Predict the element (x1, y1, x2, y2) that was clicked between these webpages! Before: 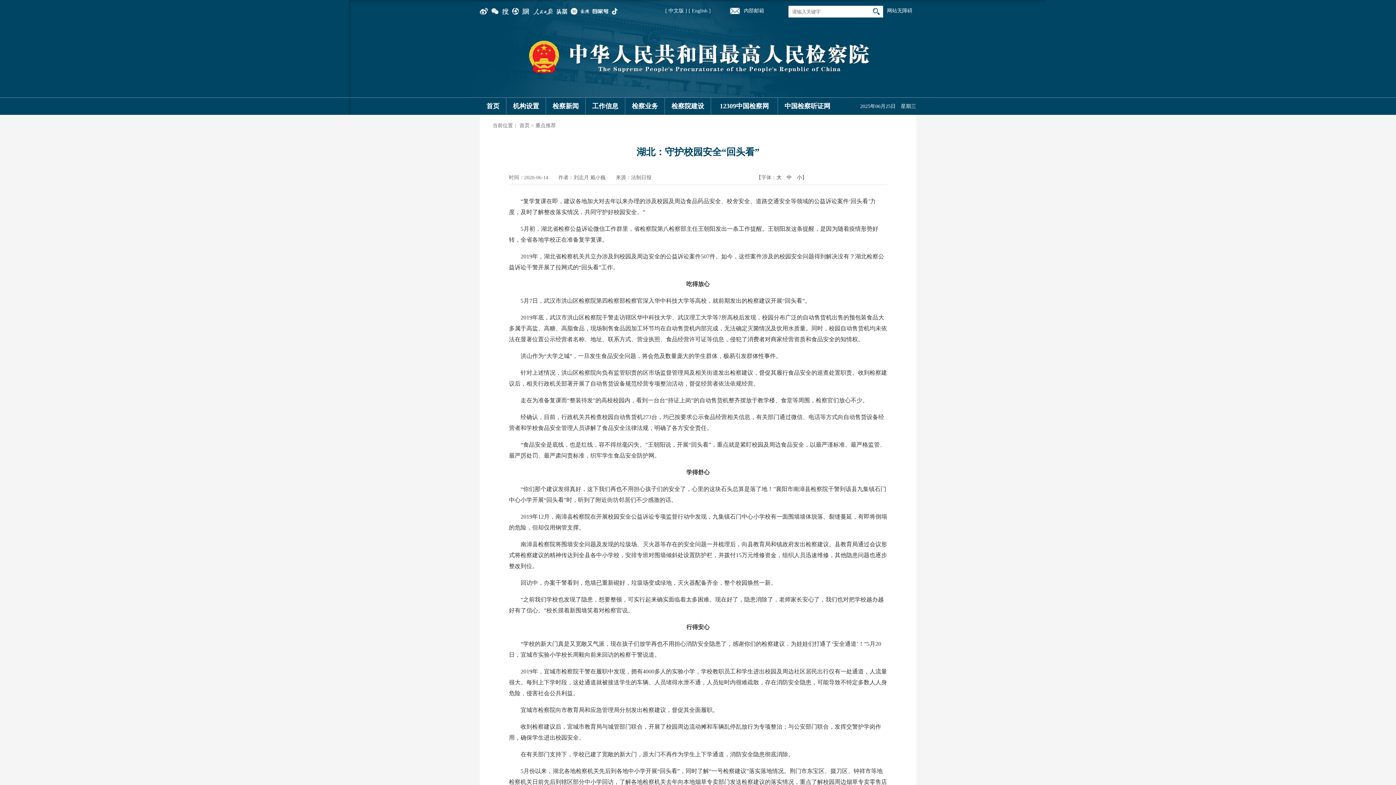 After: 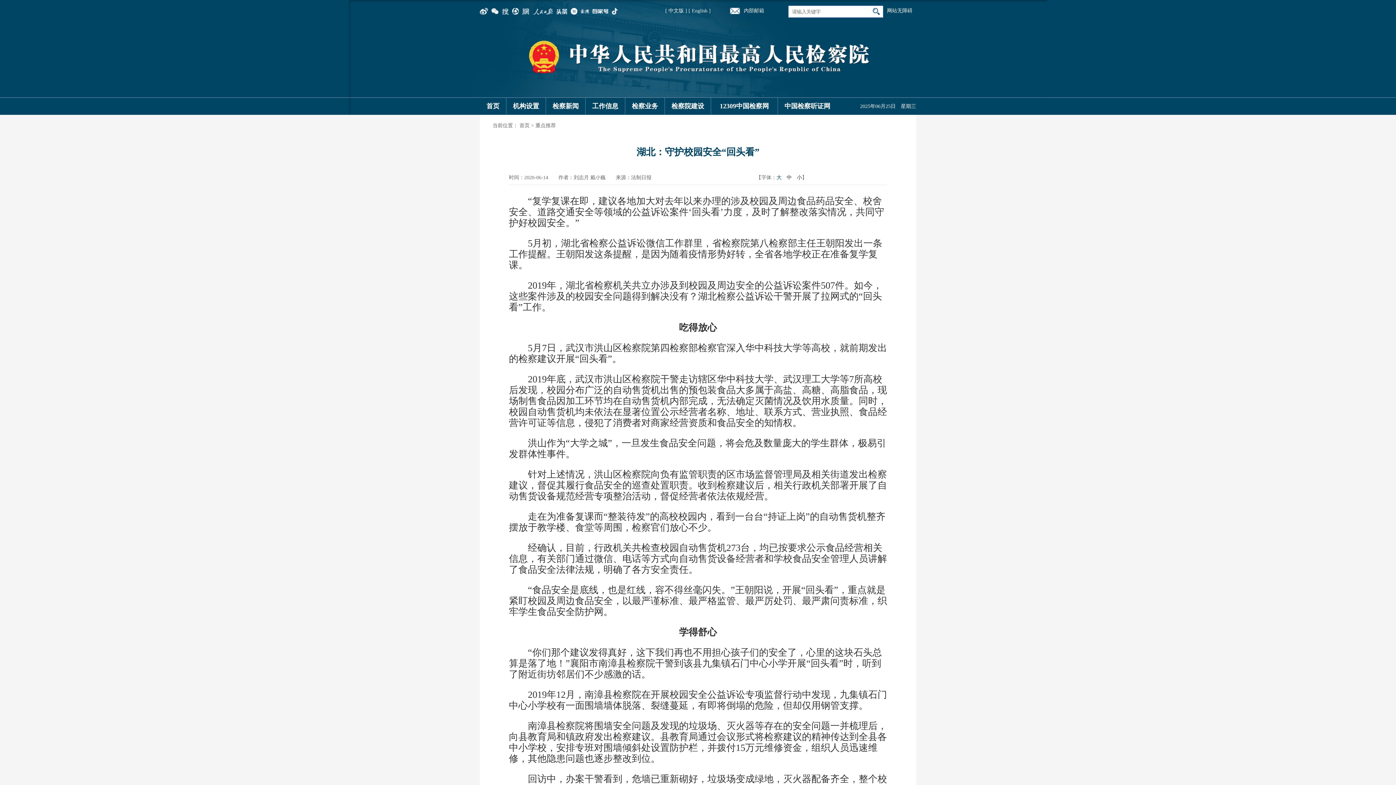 Action: bbox: (776, 174, 781, 180) label: 大